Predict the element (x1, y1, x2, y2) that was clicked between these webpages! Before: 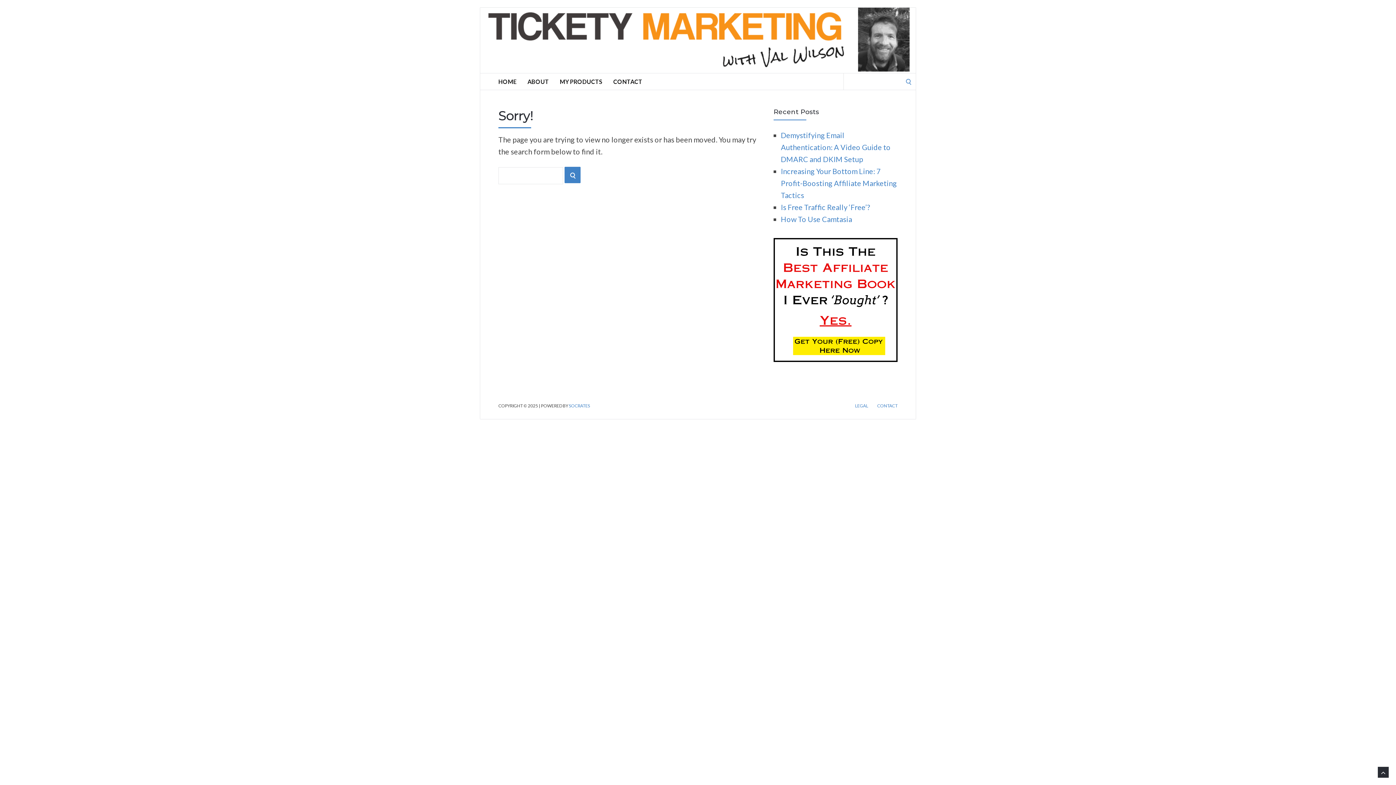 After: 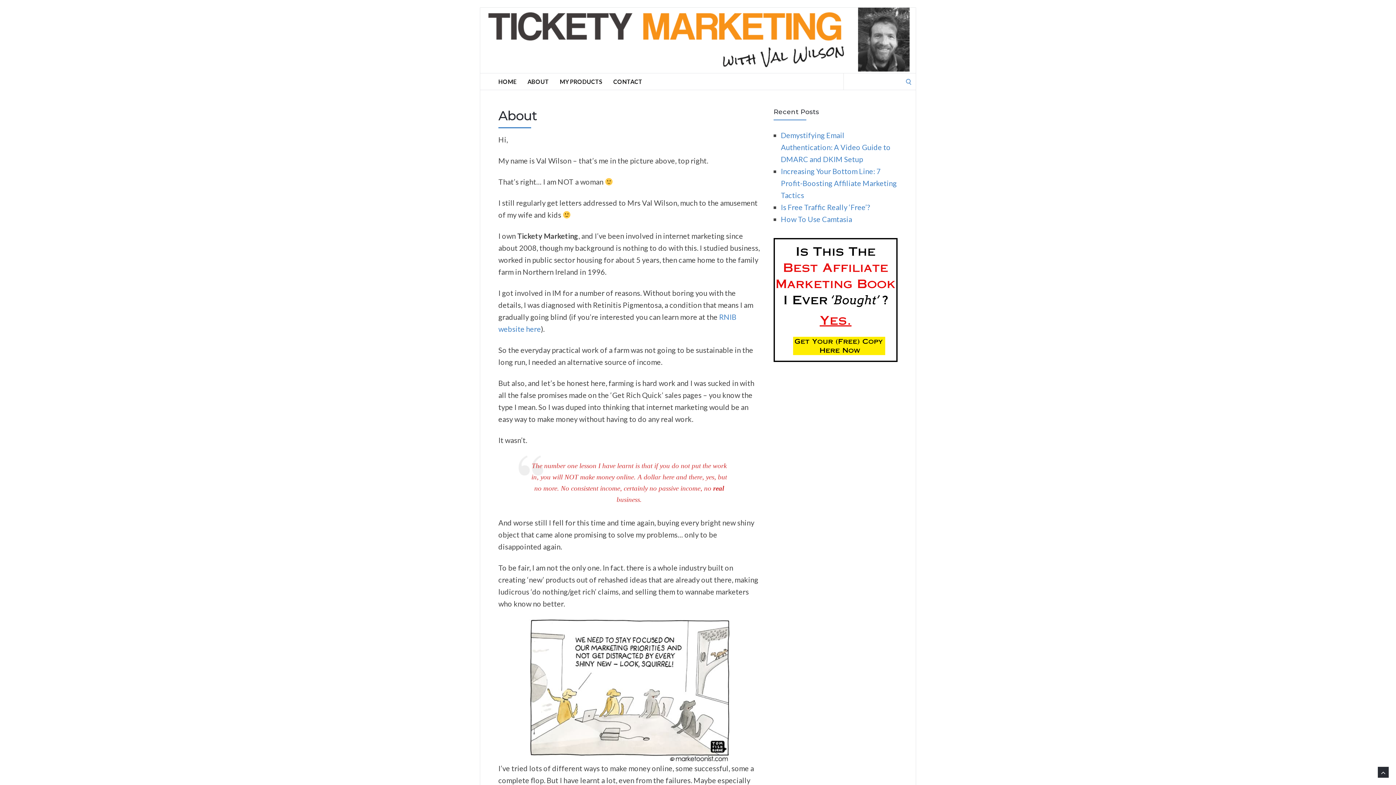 Action: bbox: (527, 73, 549, 89) label: ABOUT